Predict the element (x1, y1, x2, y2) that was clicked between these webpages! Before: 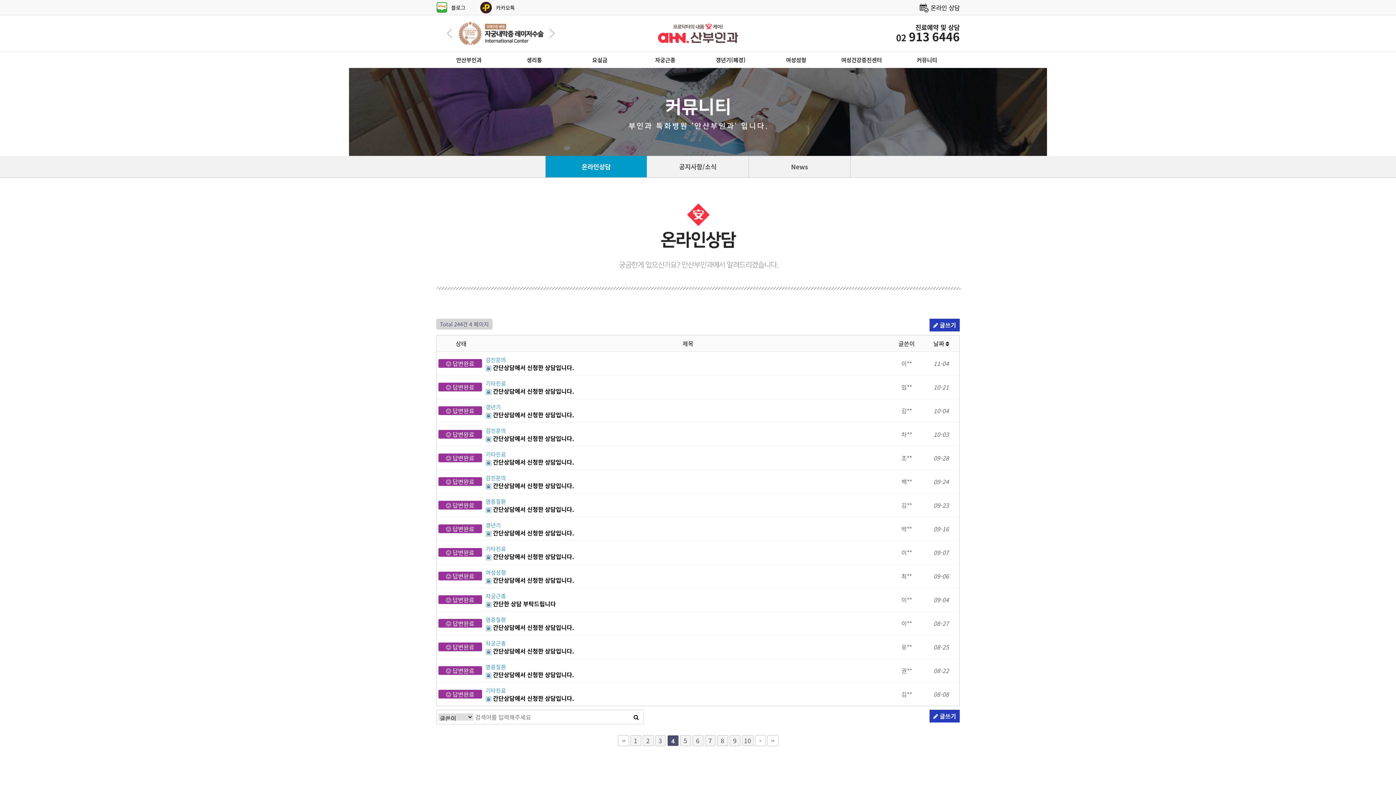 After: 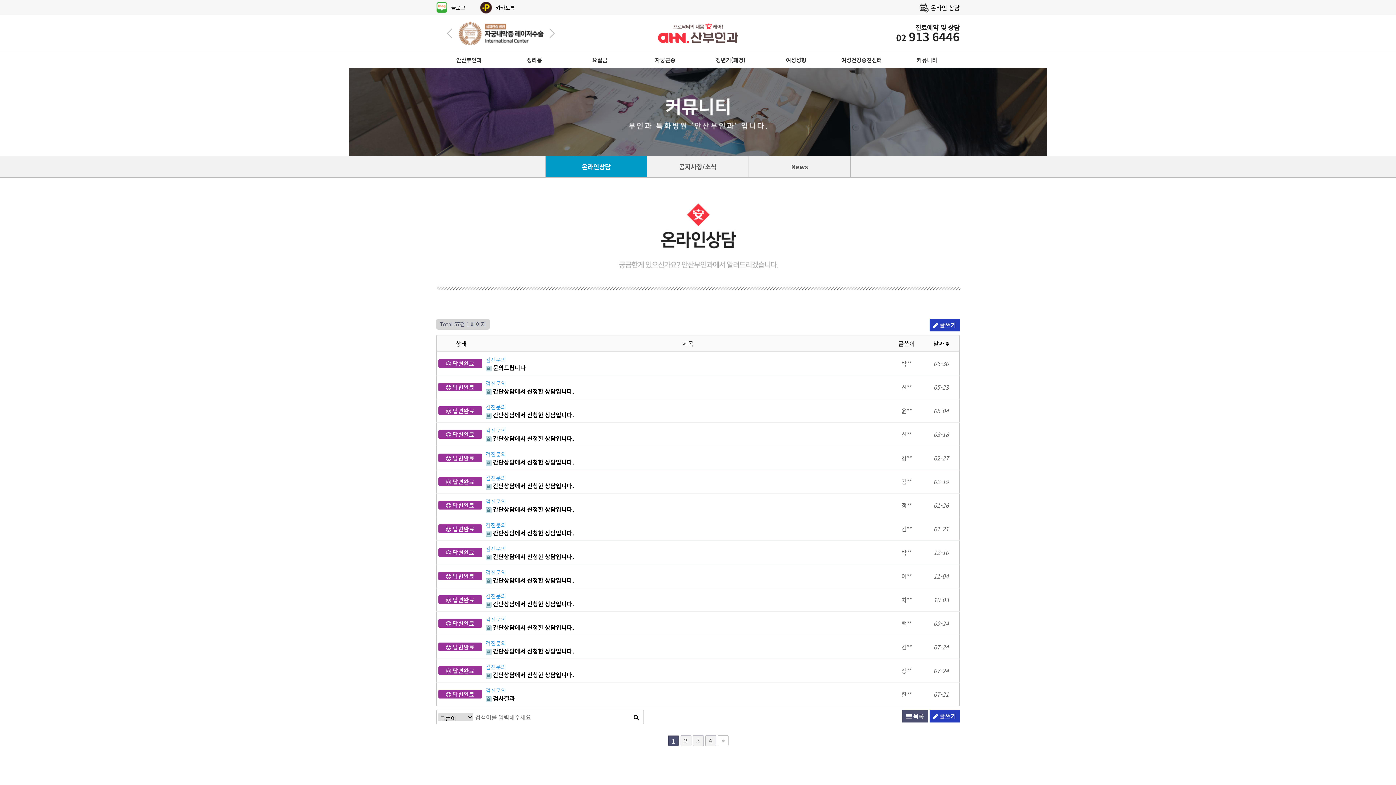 Action: label: 검진문의 bbox: (485, 356, 506, 363)